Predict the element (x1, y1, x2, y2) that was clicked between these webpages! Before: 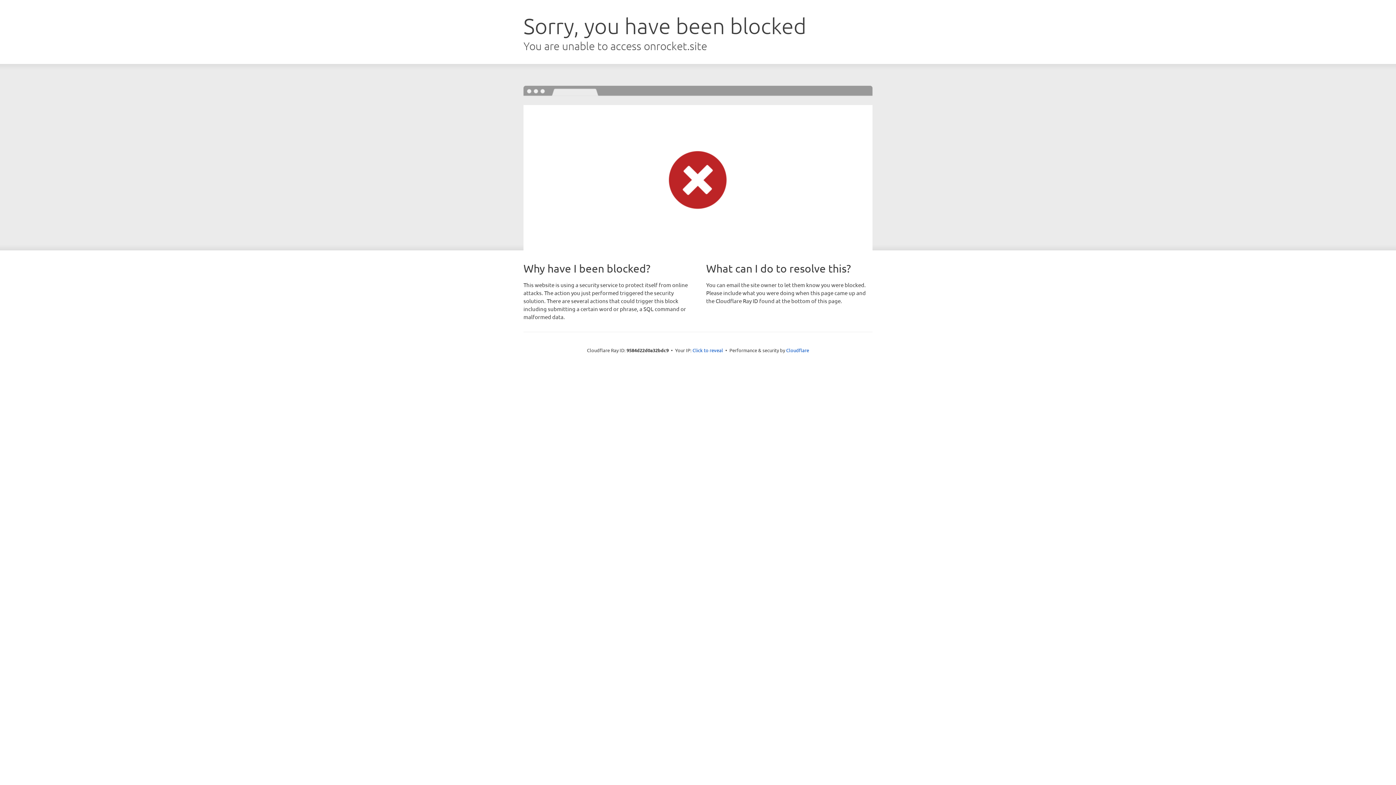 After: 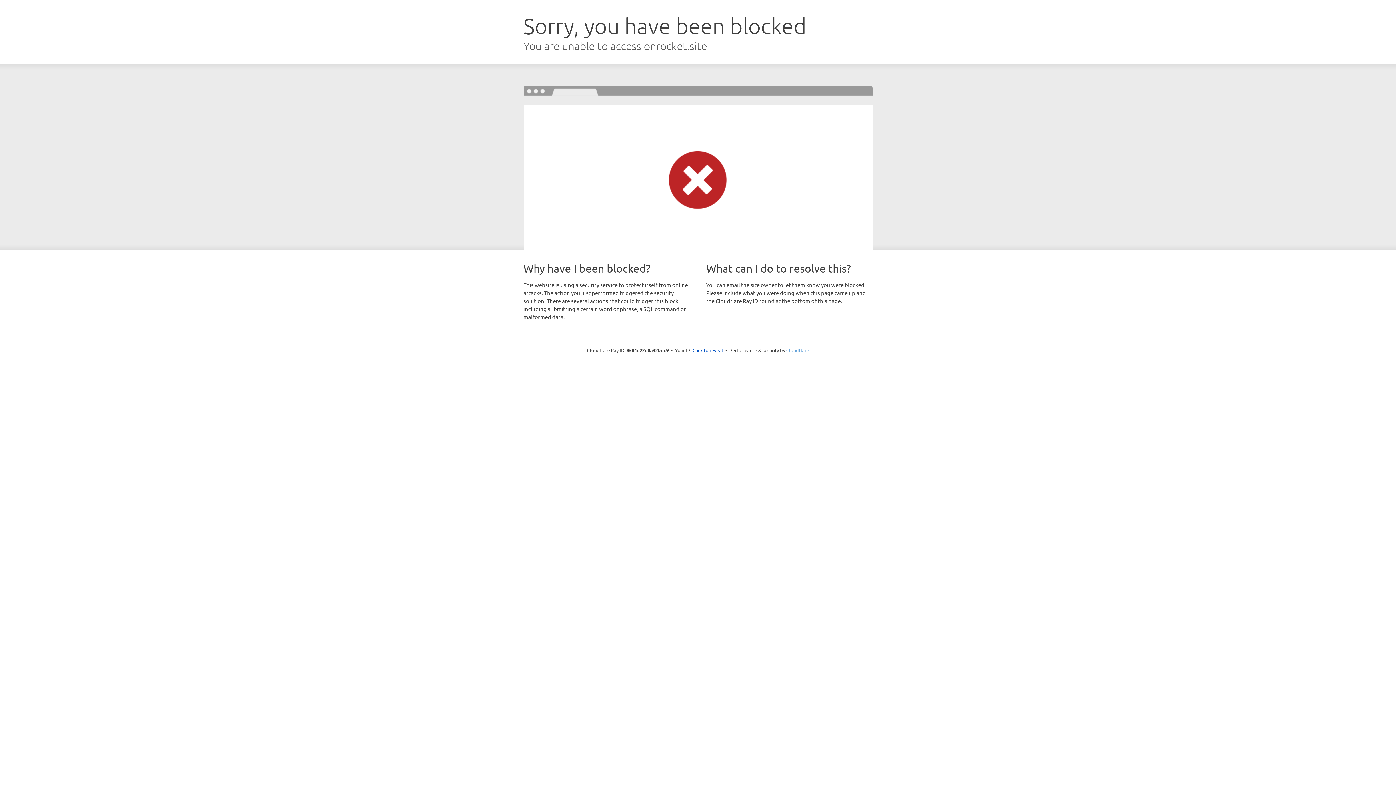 Action: bbox: (786, 347, 809, 353) label: Cloudflare